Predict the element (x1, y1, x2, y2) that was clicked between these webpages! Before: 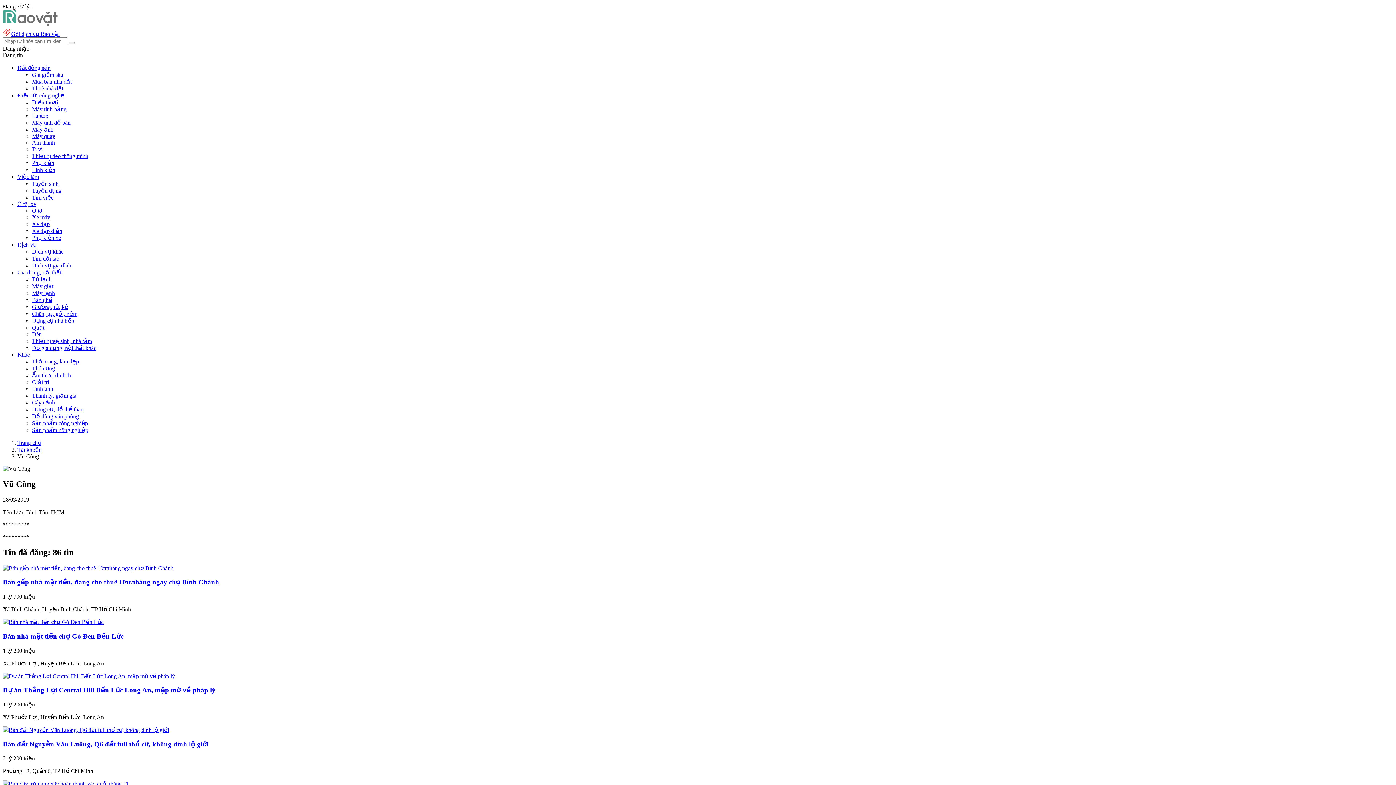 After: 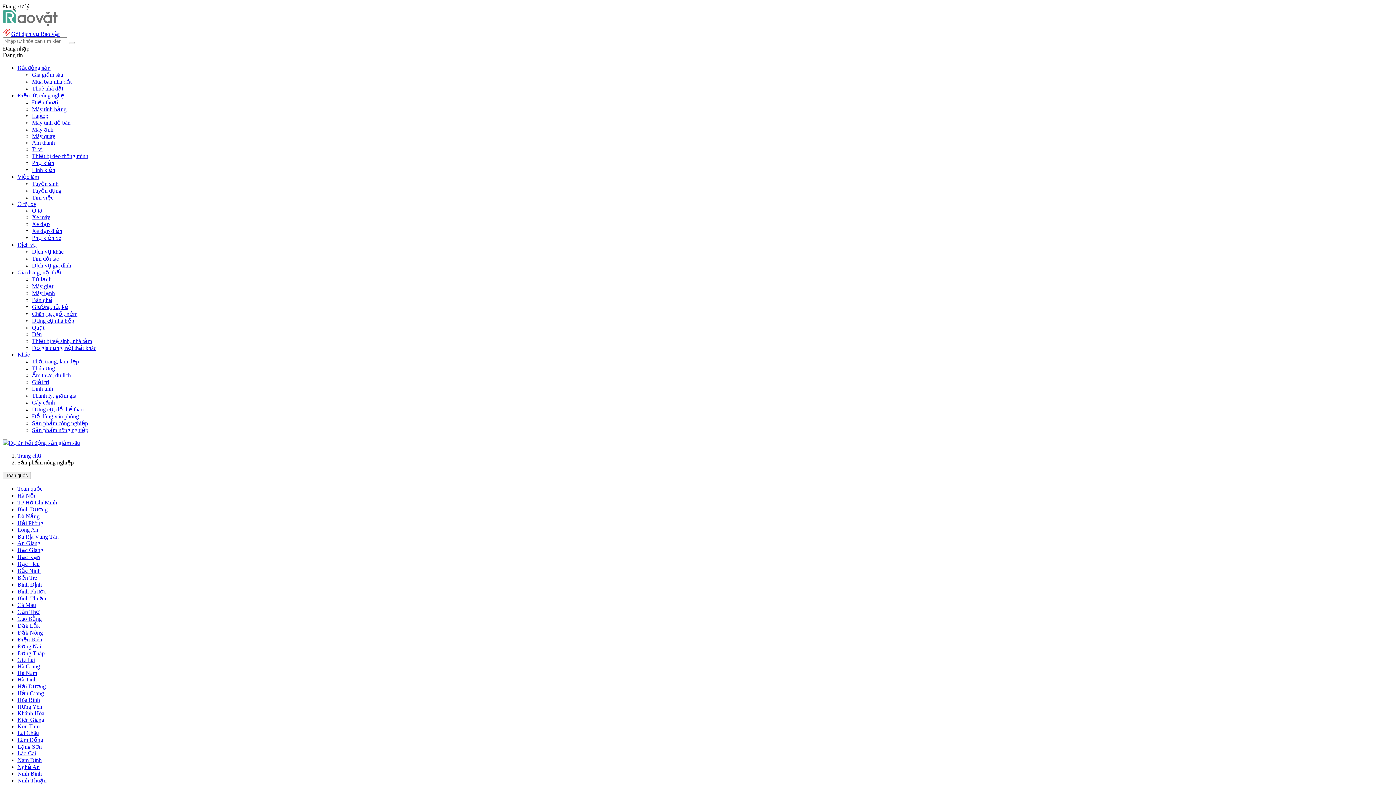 Action: bbox: (32, 427, 88, 433) label: Sản phẩm nông nghiệp